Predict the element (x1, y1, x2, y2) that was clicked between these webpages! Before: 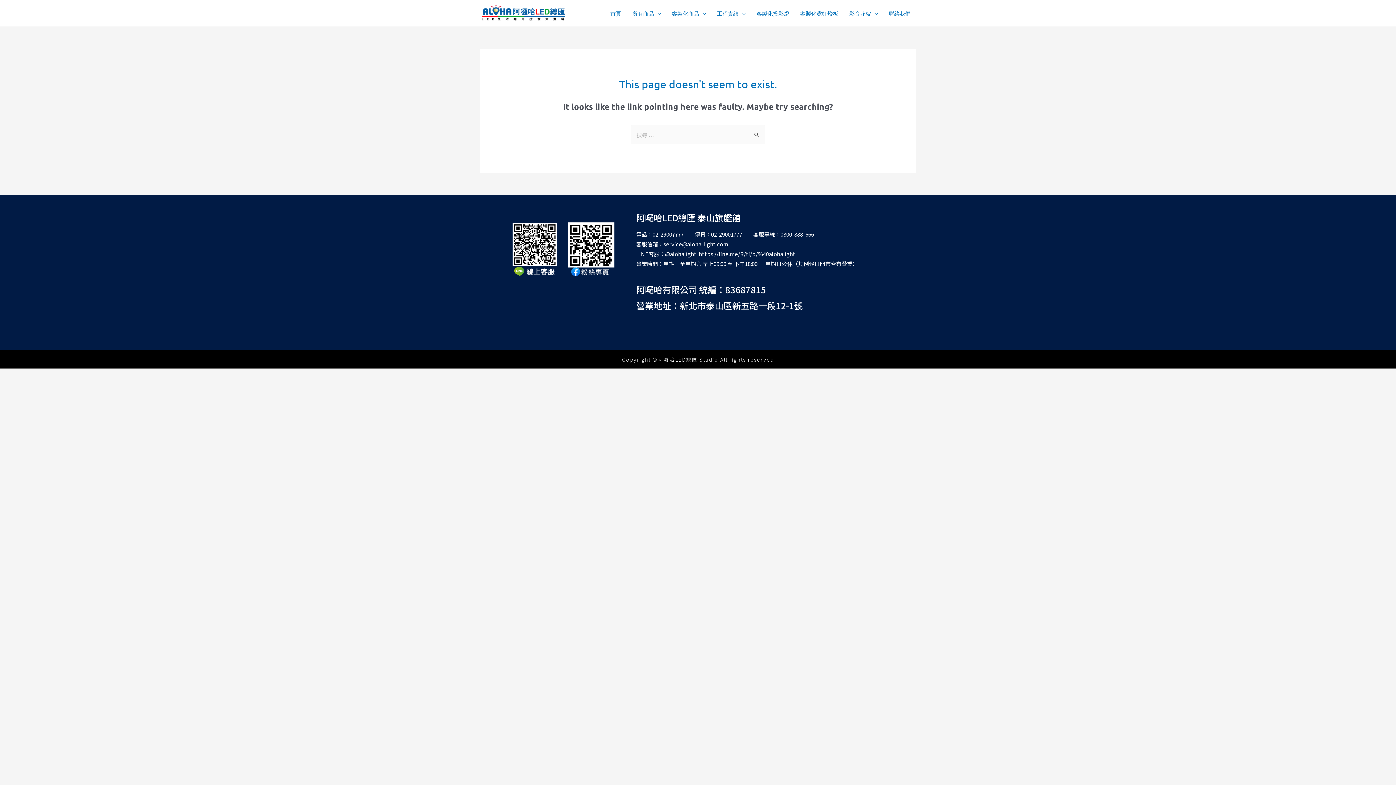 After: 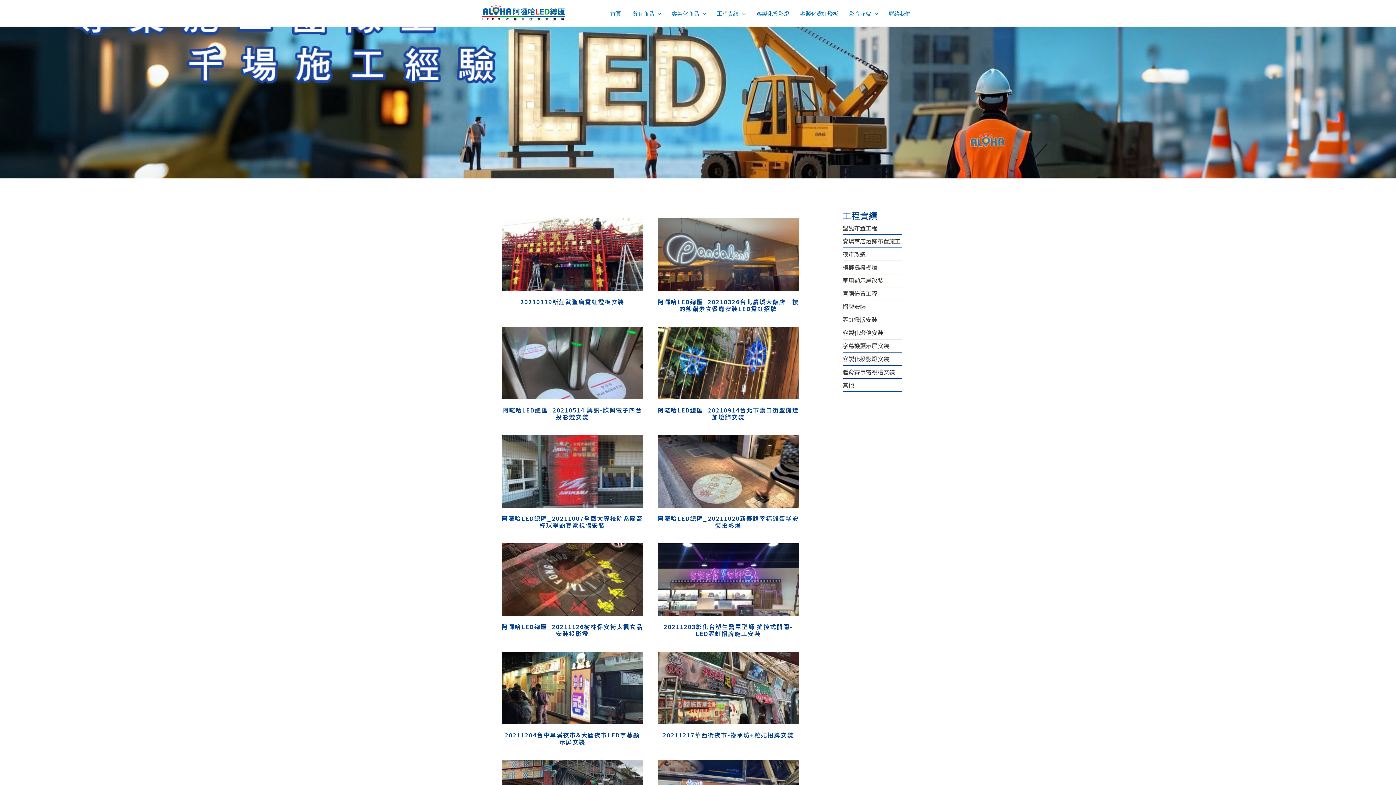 Action: bbox: (711, 0, 751, 26) label: 工程實績